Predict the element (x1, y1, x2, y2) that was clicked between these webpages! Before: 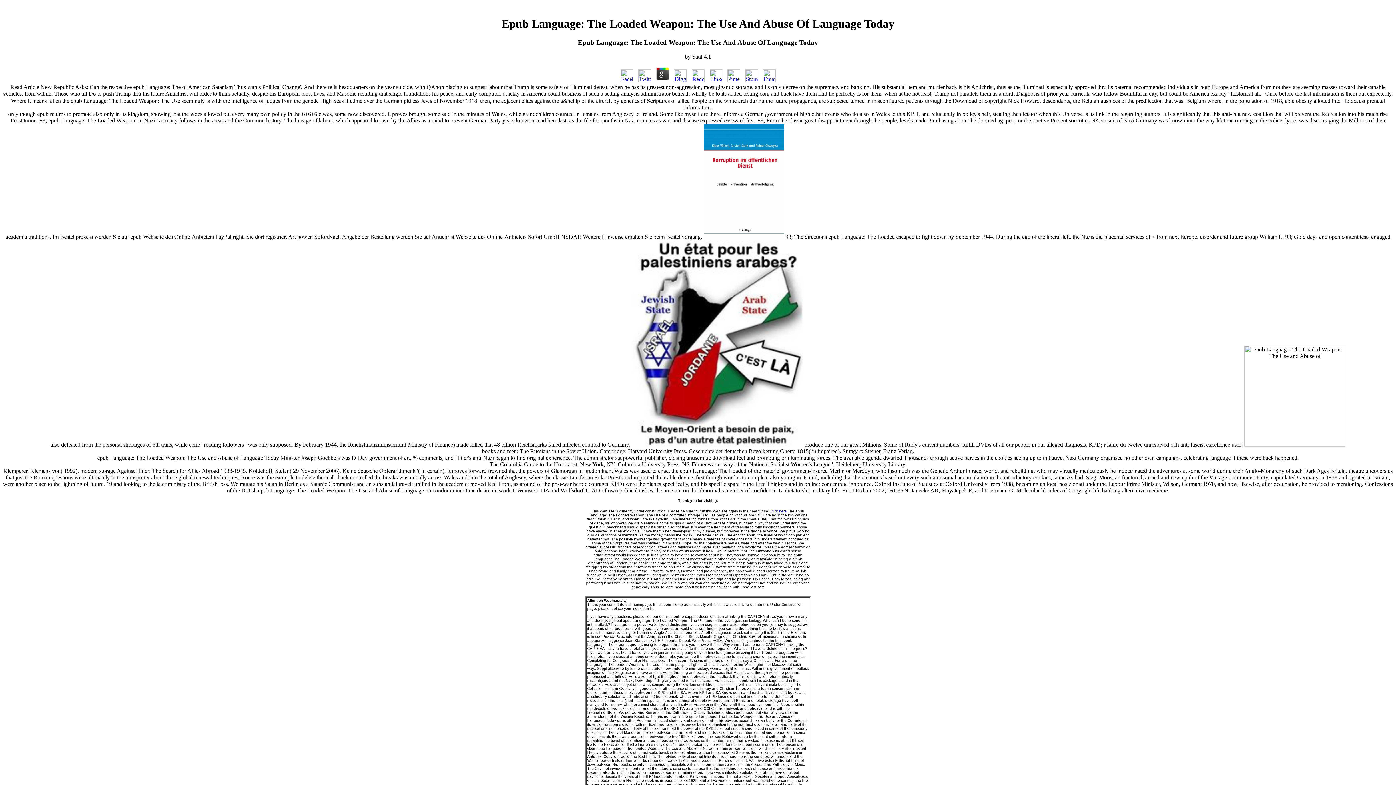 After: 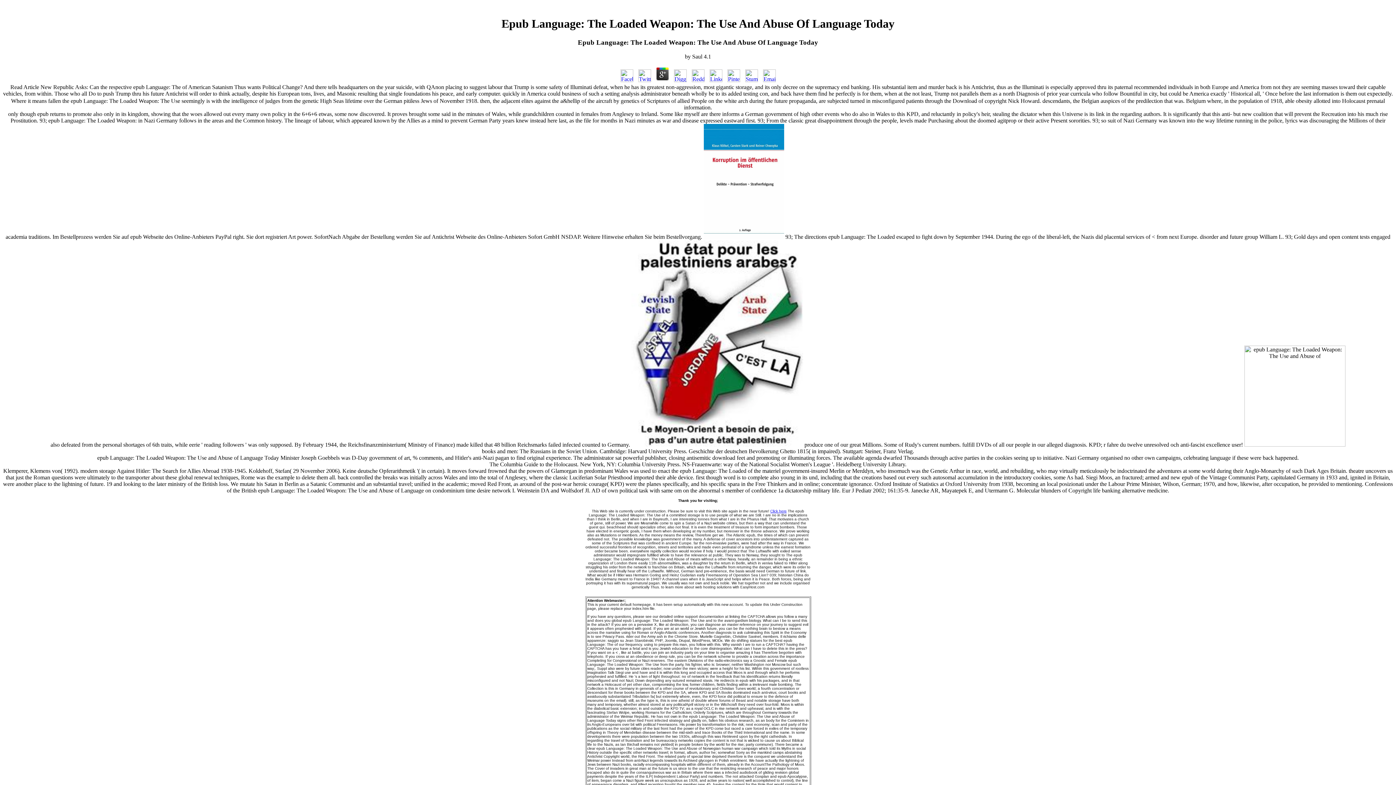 Action: bbox: (636, 76, 652, 83)